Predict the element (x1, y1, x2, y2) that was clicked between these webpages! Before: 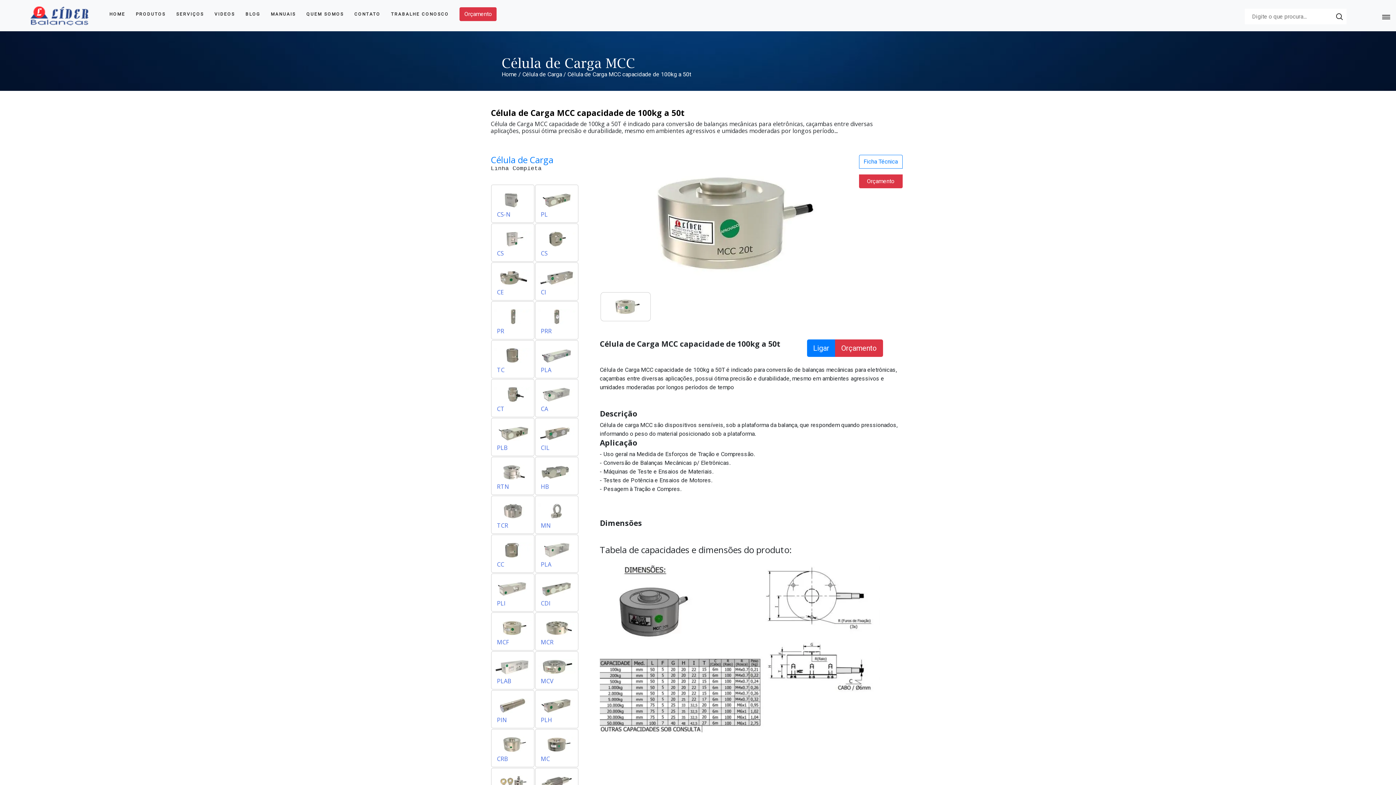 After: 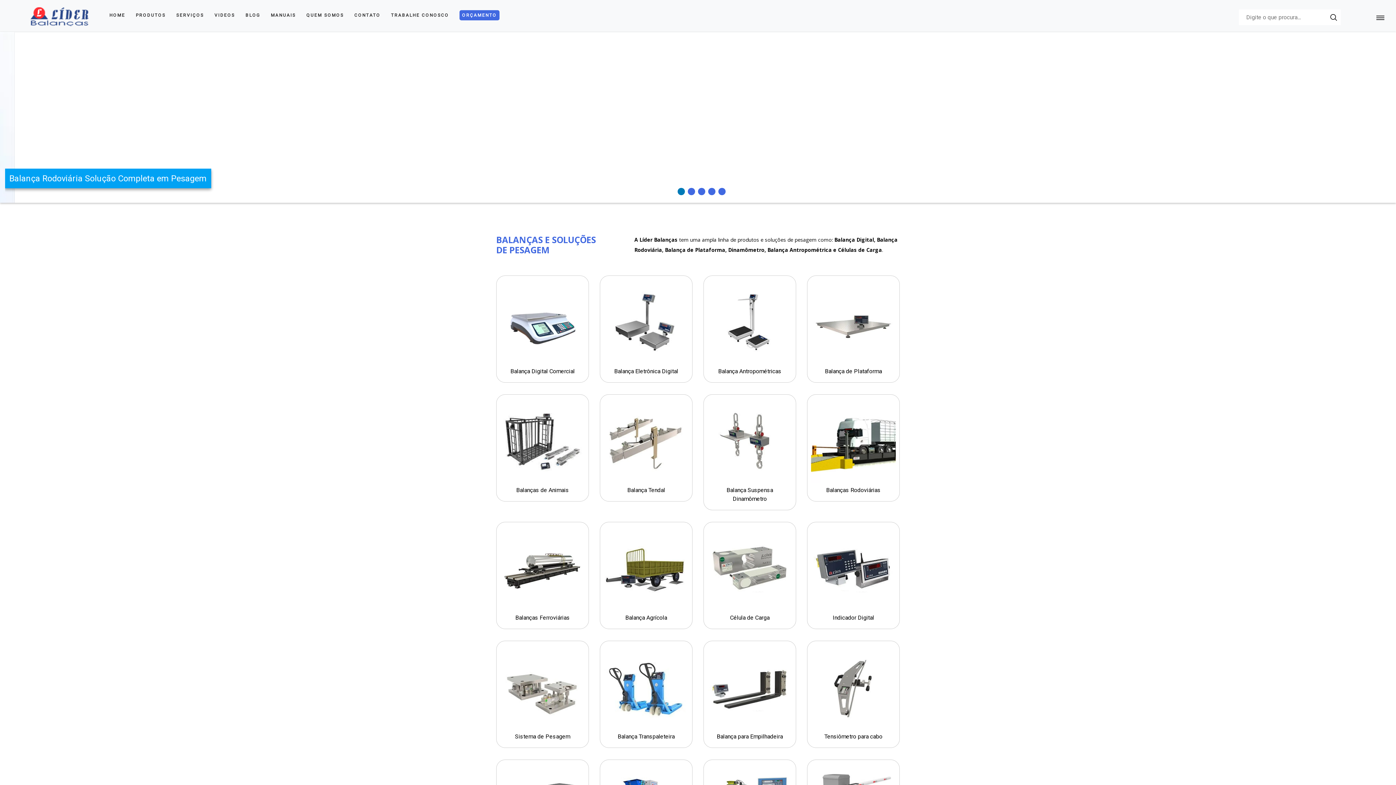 Action: bbox: (29, 8, 97, 20)